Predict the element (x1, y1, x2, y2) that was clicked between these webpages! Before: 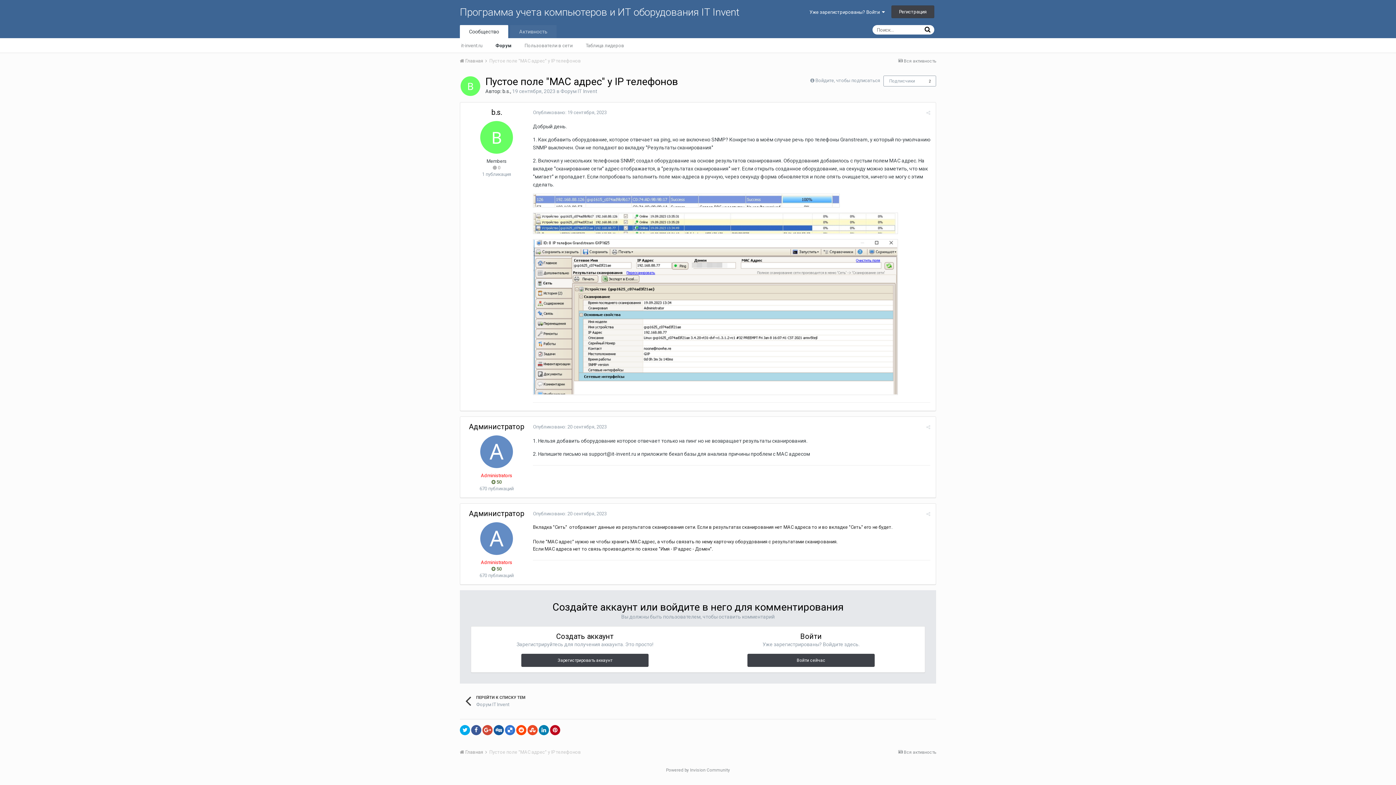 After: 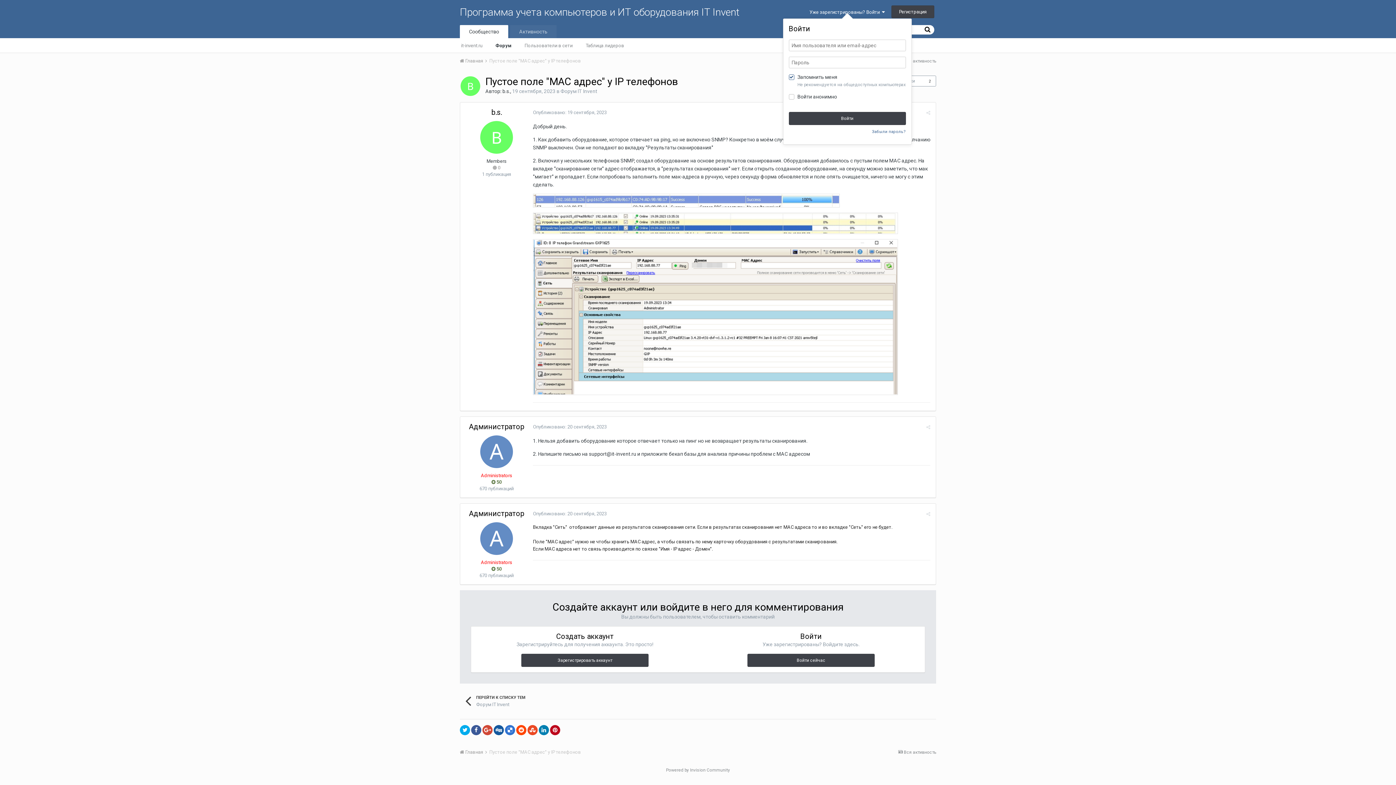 Action: label: Уже зарегистрированы? Войти   bbox: (809, 9, 885, 15)